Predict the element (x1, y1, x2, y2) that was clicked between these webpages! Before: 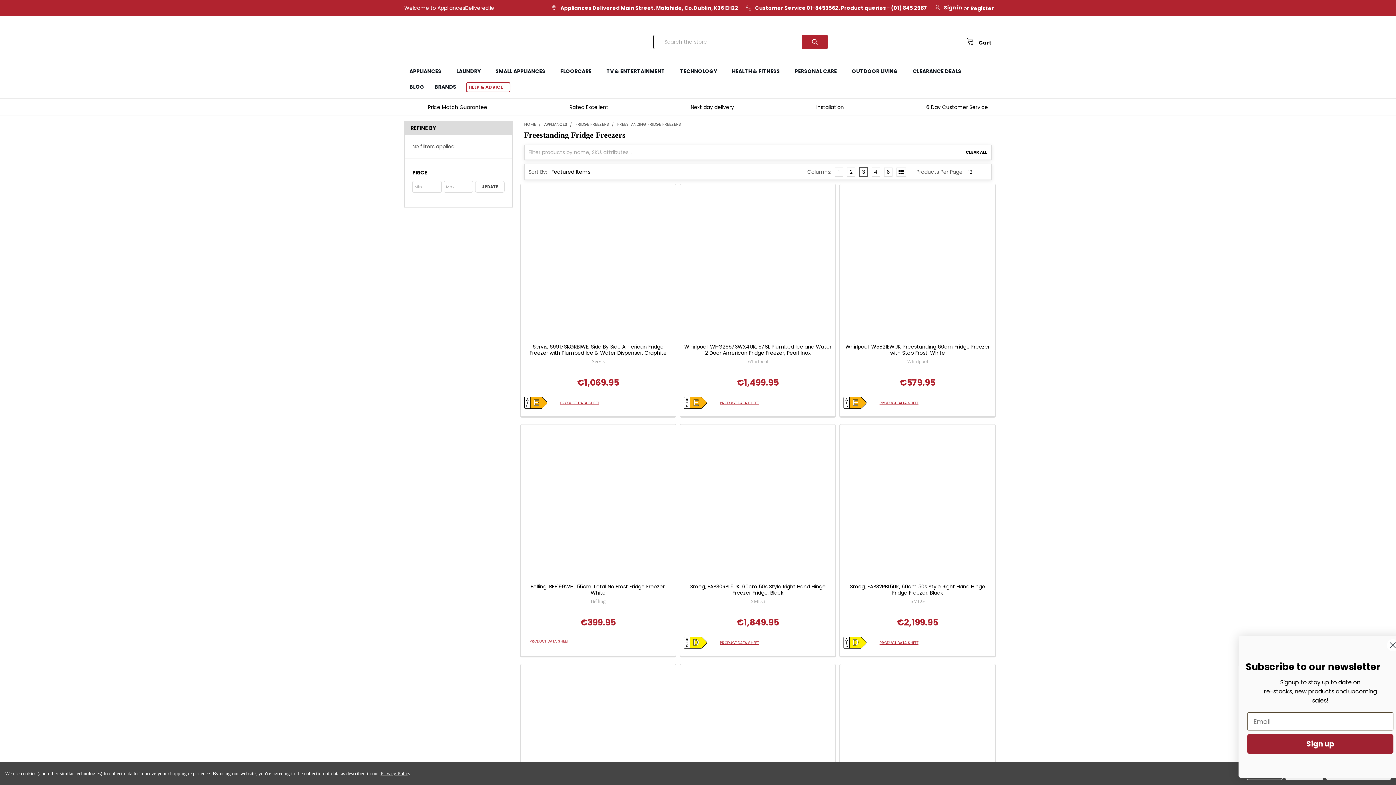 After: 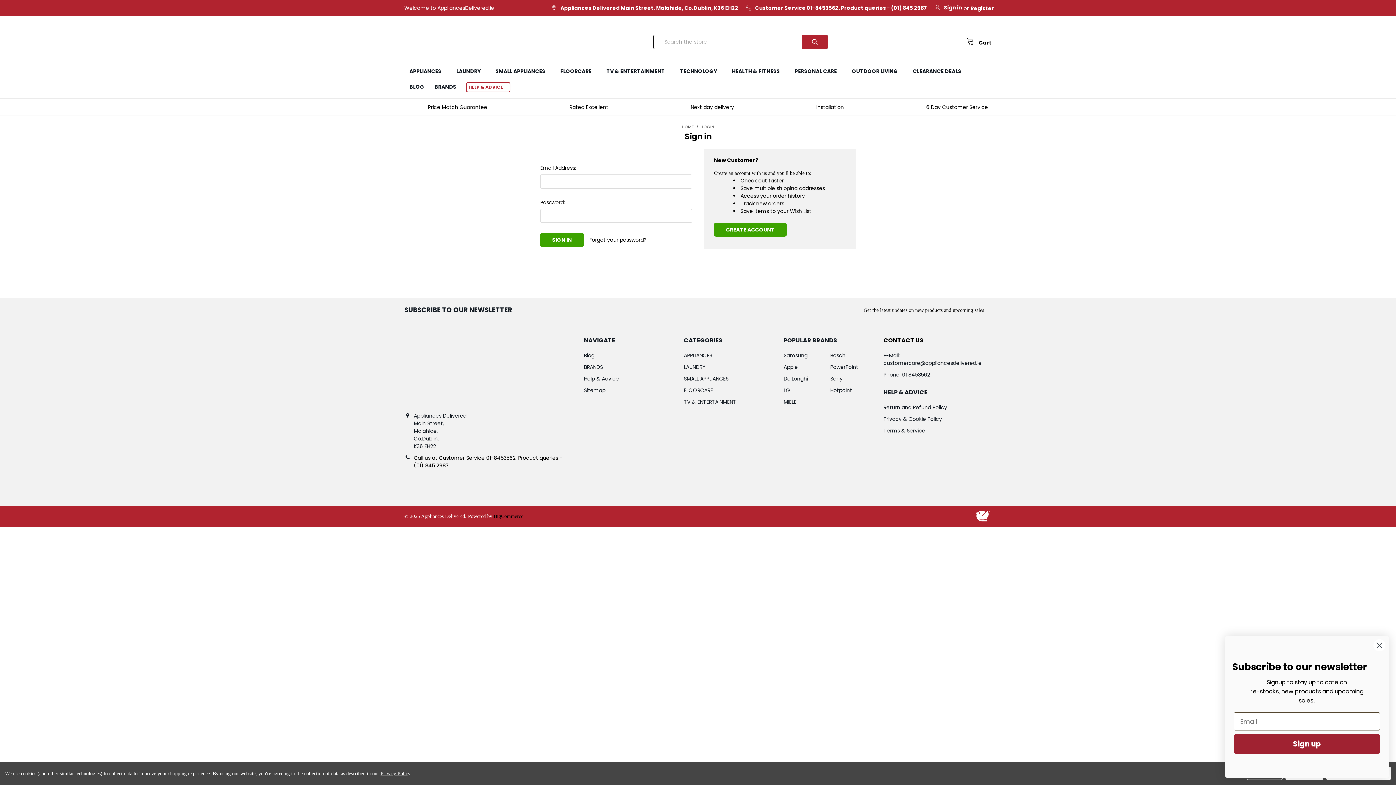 Action: label: Sign in bbox: (931, 0, 966, 15)